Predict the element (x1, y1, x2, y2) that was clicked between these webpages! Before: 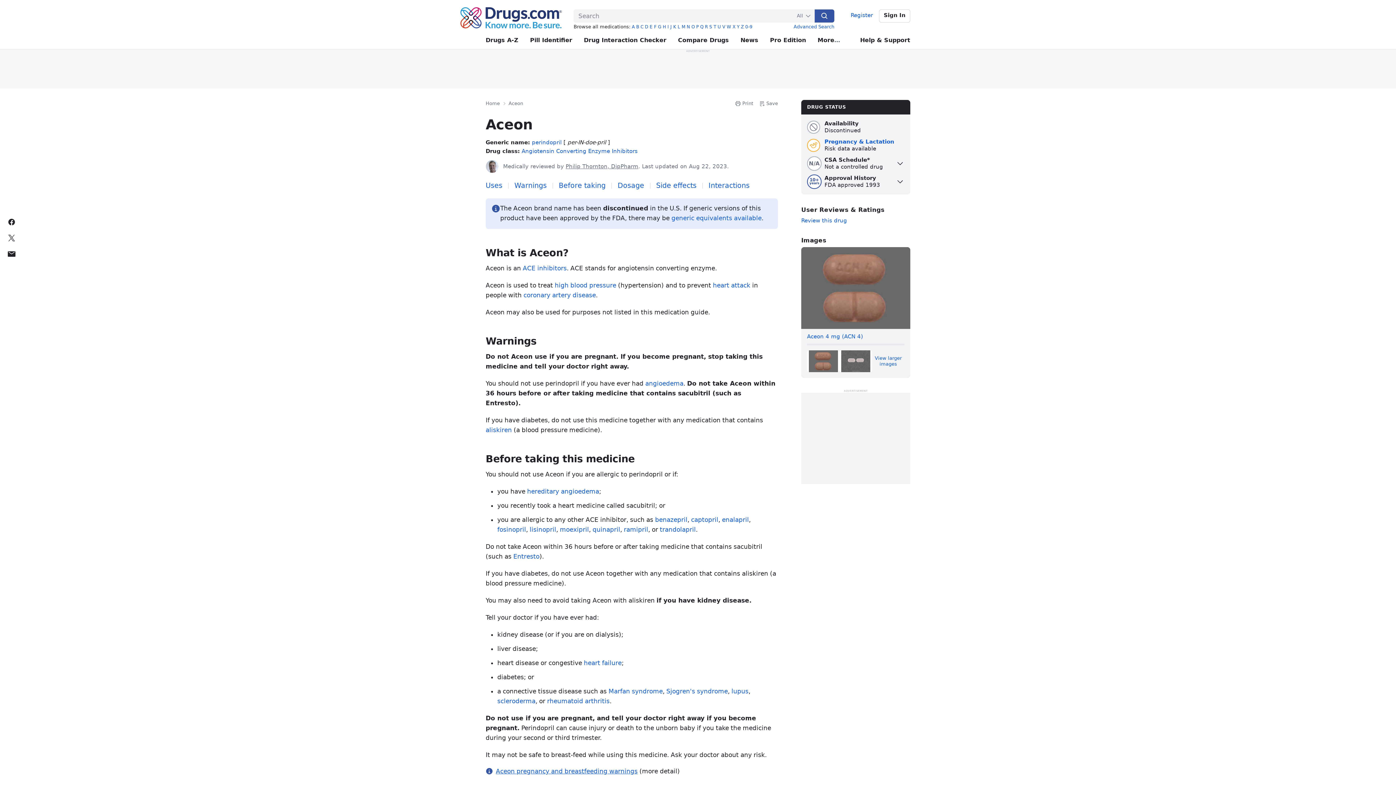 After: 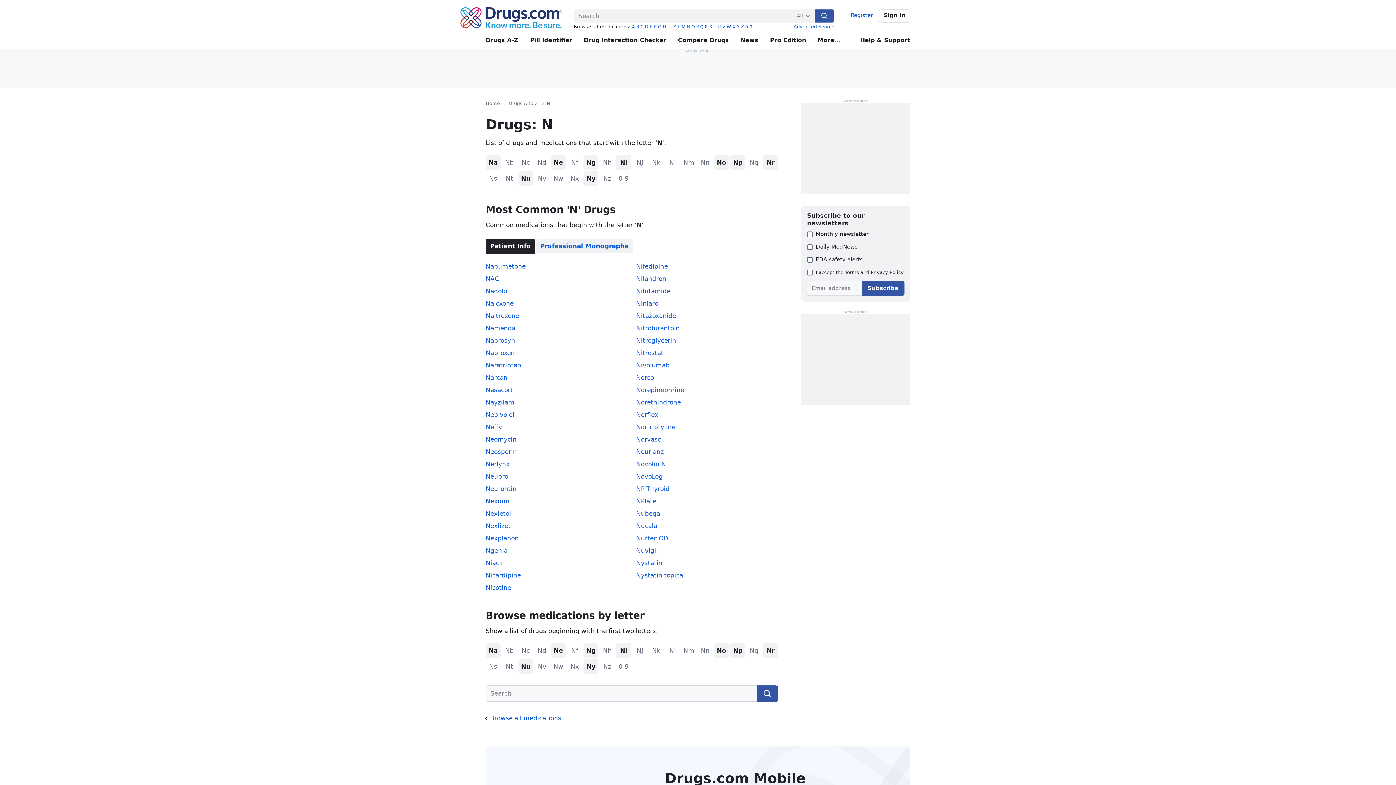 Action: bbox: (686, 24, 690, 29) label: N